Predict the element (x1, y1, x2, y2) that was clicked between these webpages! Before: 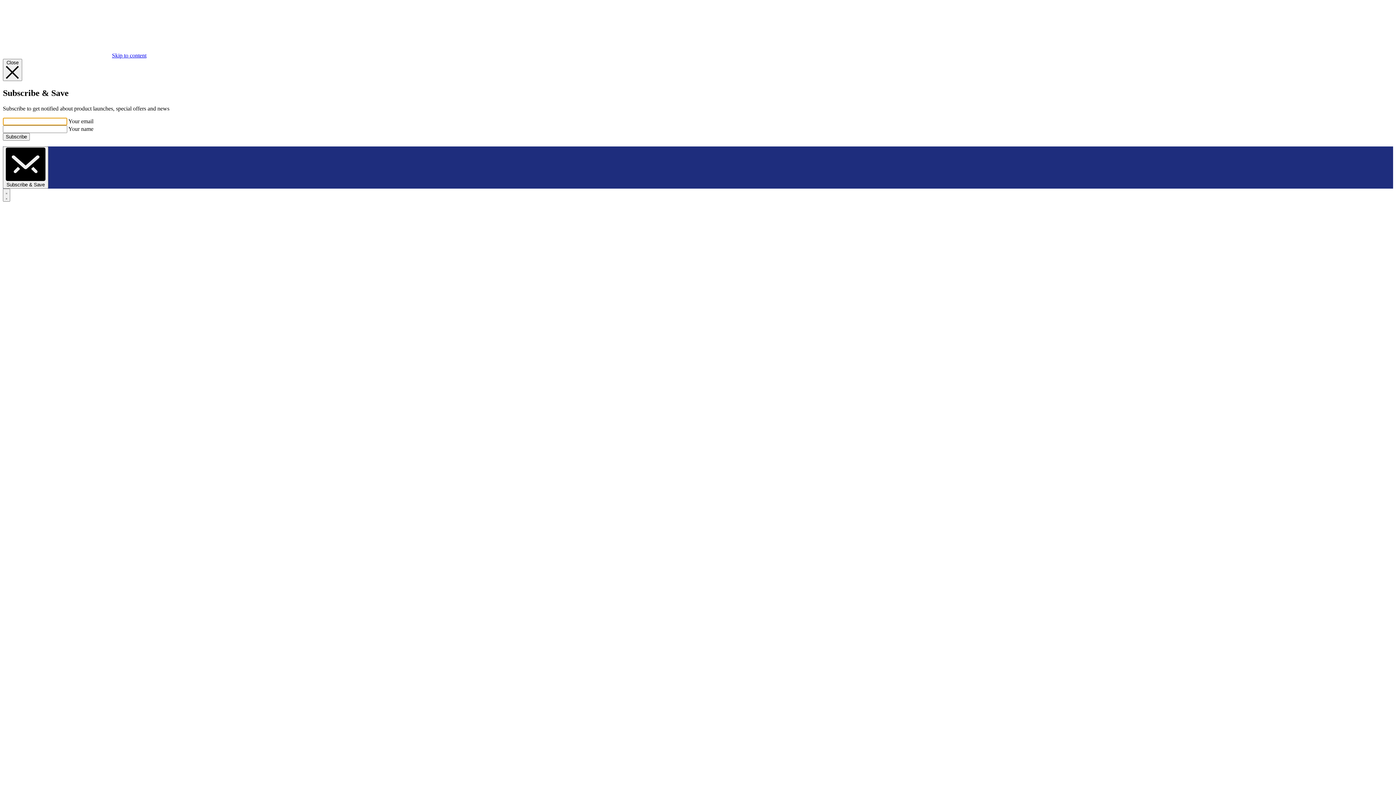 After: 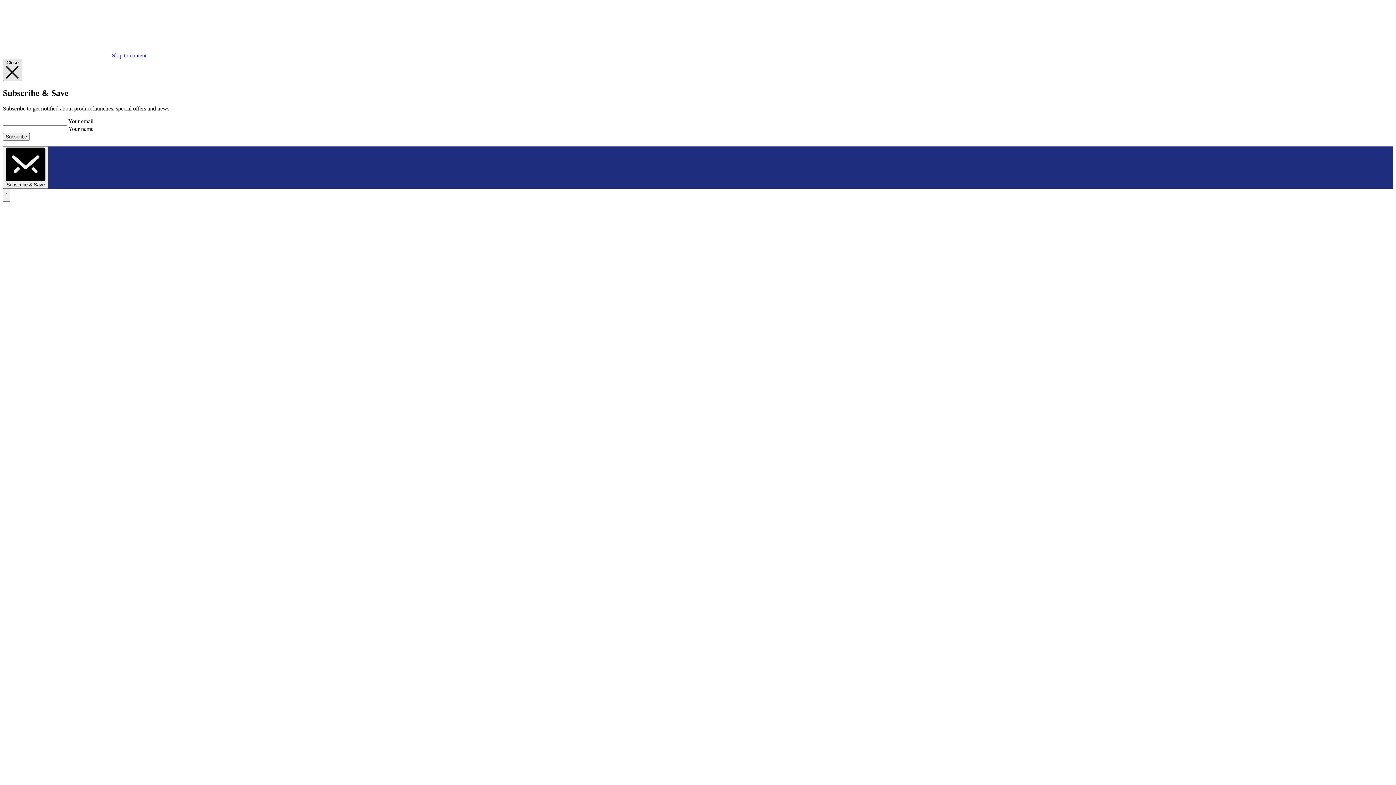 Action: label: Close  bbox: (2, 58, 22, 81)